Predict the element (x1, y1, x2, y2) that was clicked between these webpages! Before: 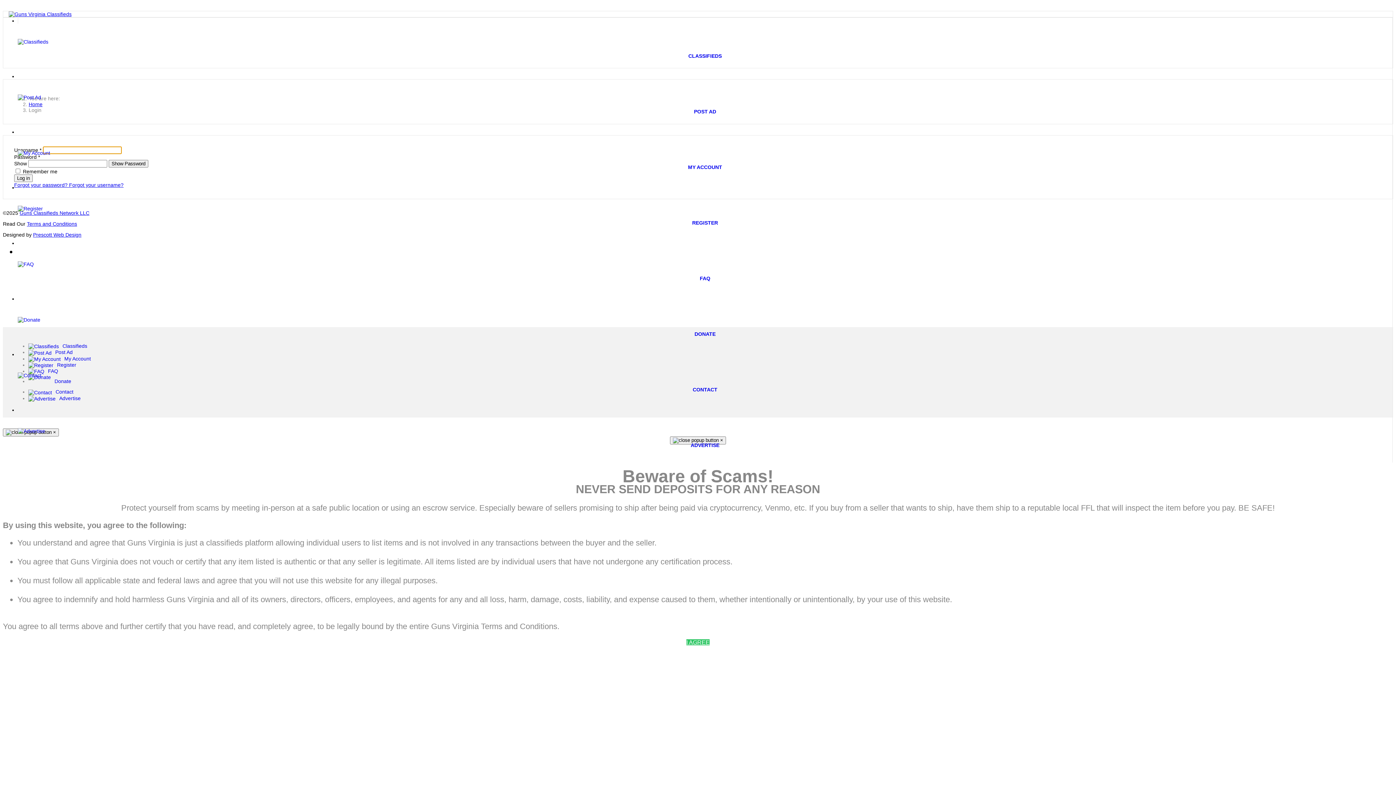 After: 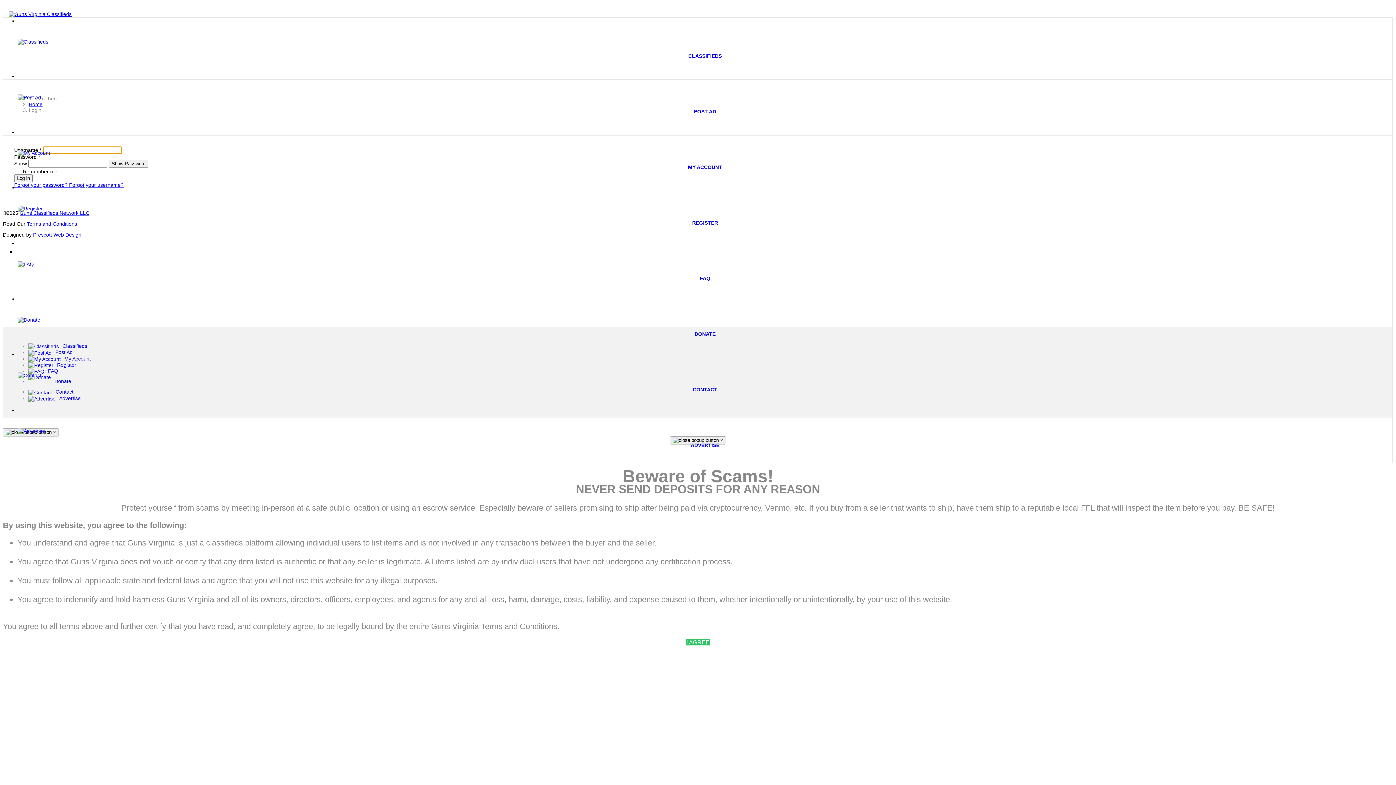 Action: bbox: (17, 129, 1392, 184) label: MY ACCOUNT